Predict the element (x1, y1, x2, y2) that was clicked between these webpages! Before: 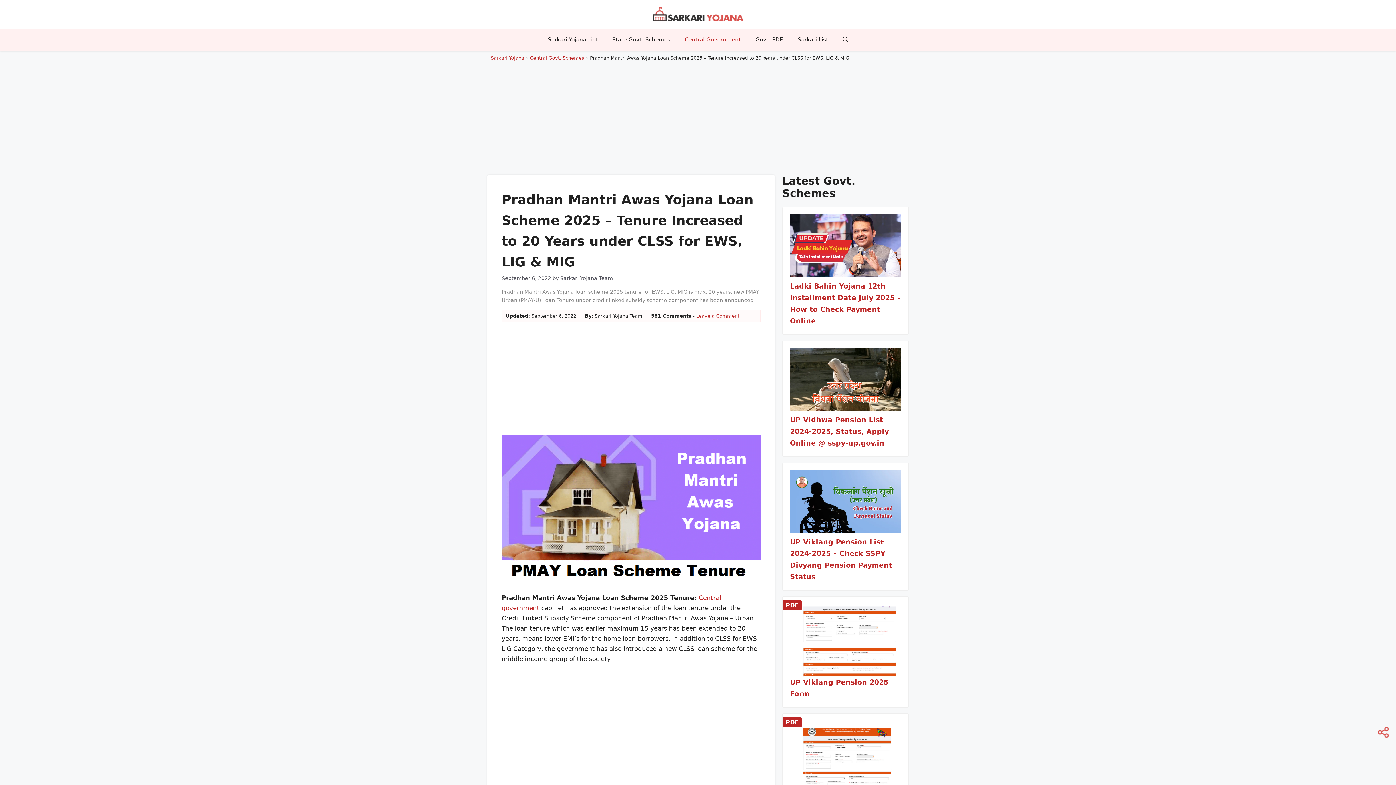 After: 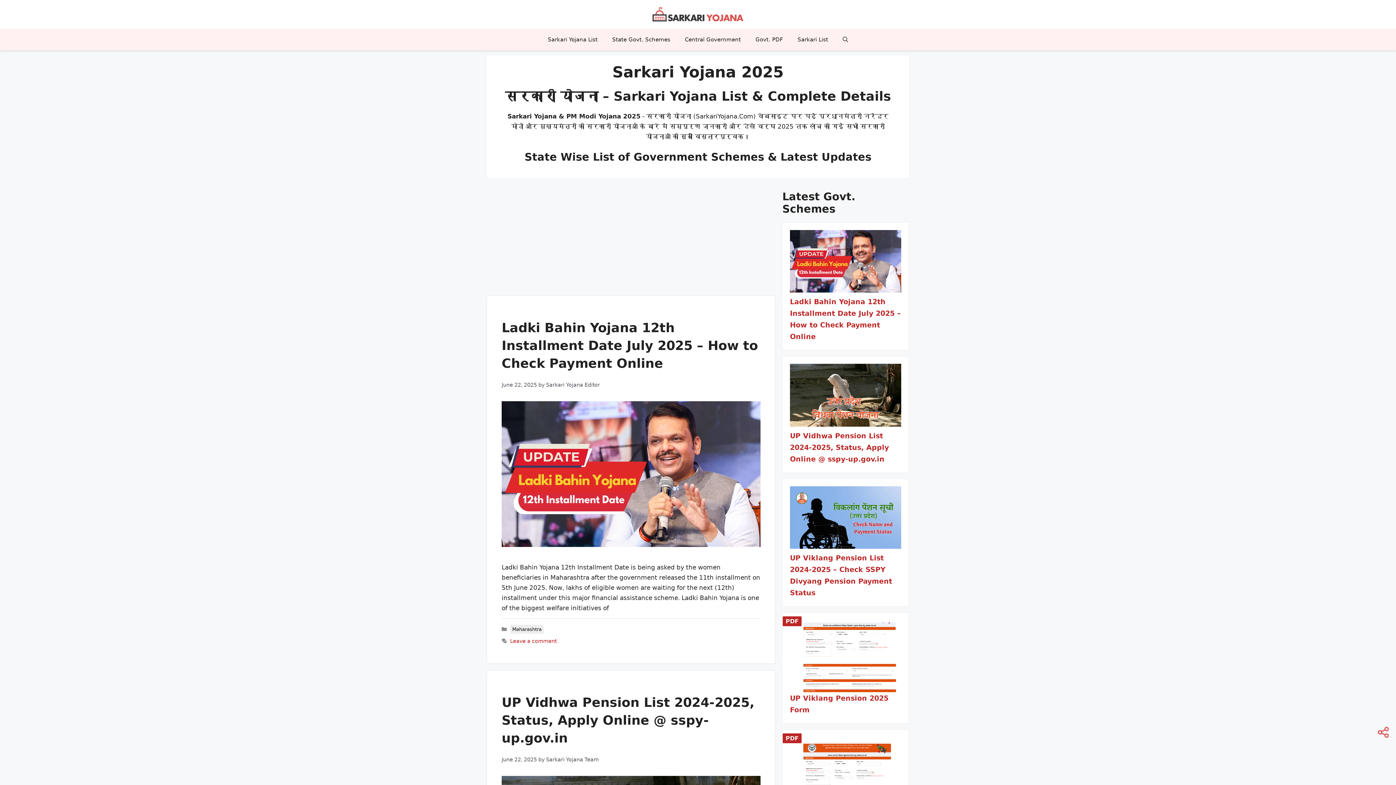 Action: bbox: (490, 55, 524, 60) label: Sarkari Yojana